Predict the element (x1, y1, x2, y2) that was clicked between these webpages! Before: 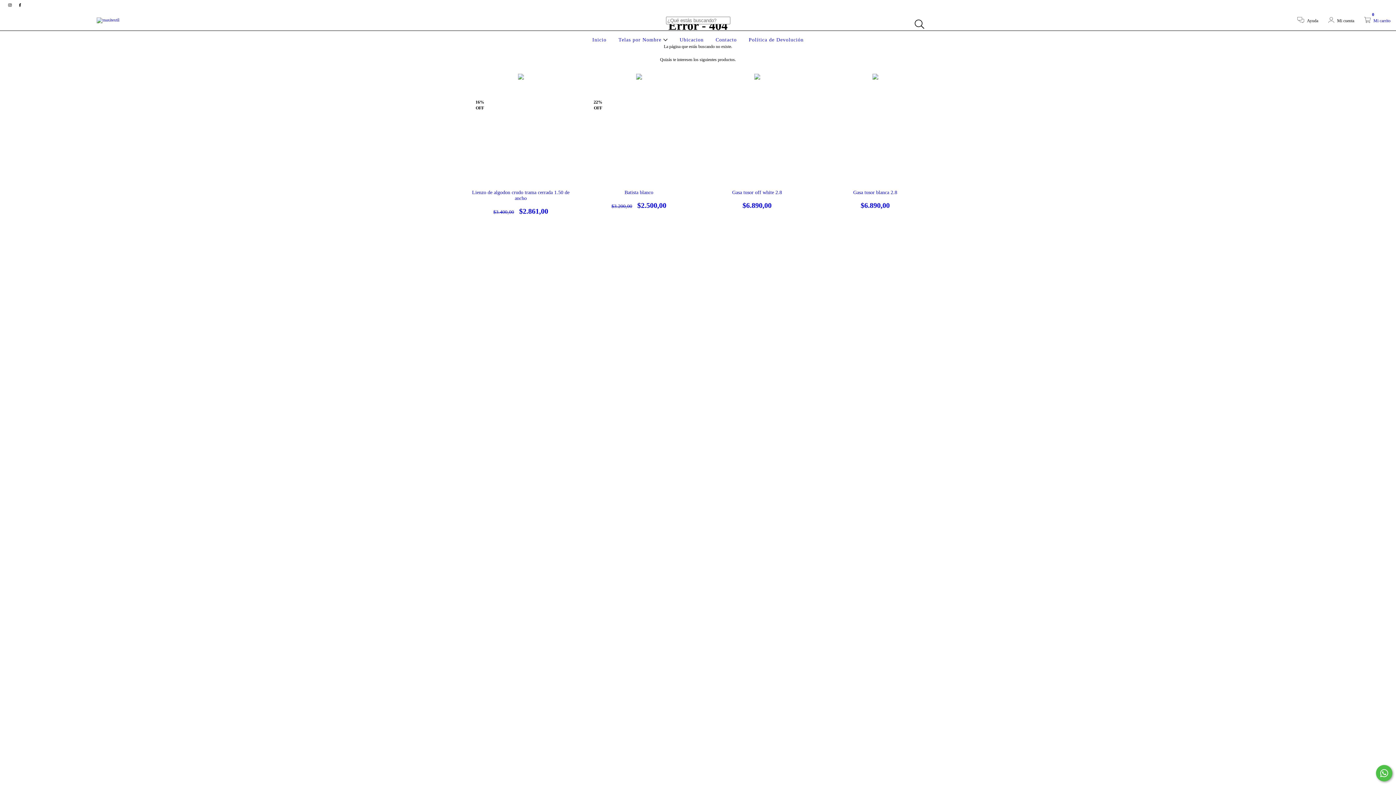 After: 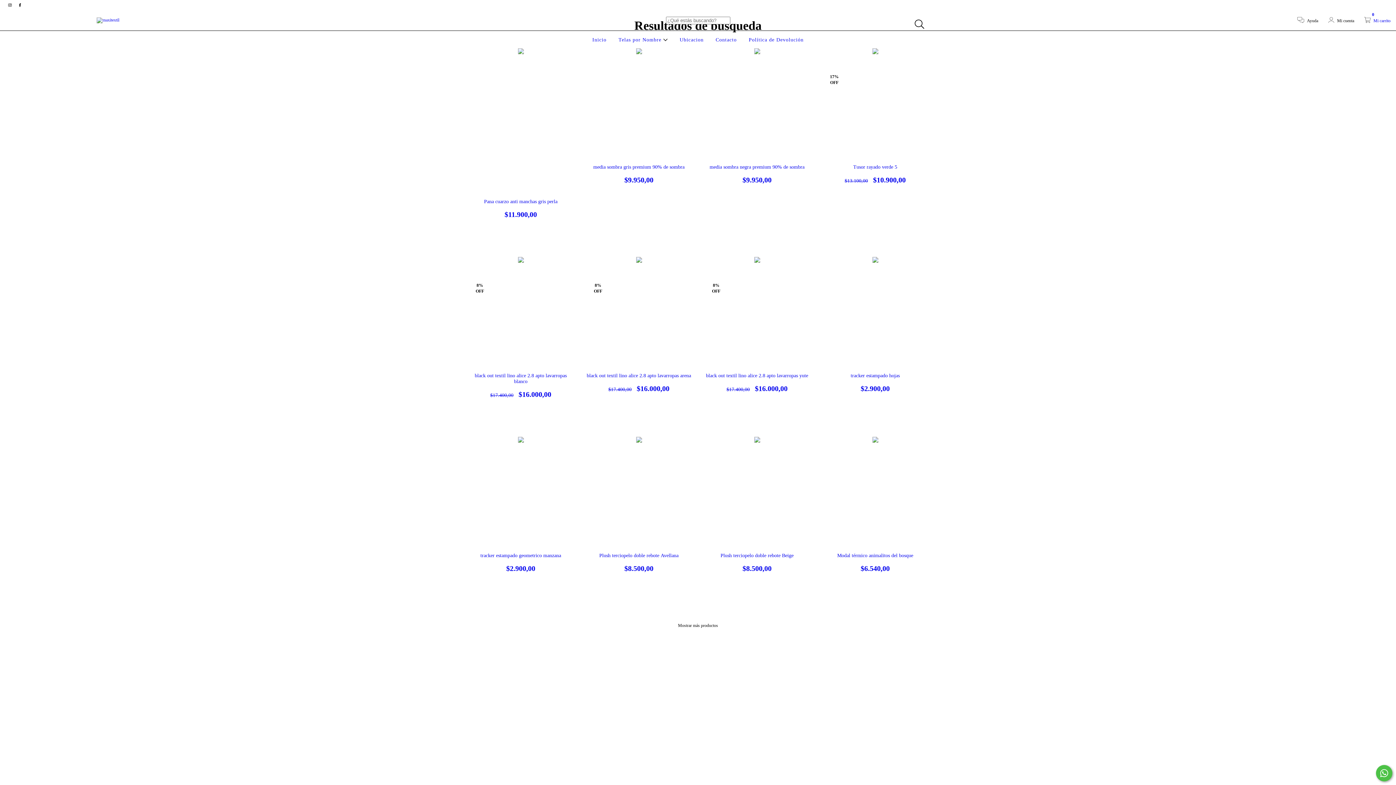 Action: label: Buscar bbox: (911, 15, 928, 32)